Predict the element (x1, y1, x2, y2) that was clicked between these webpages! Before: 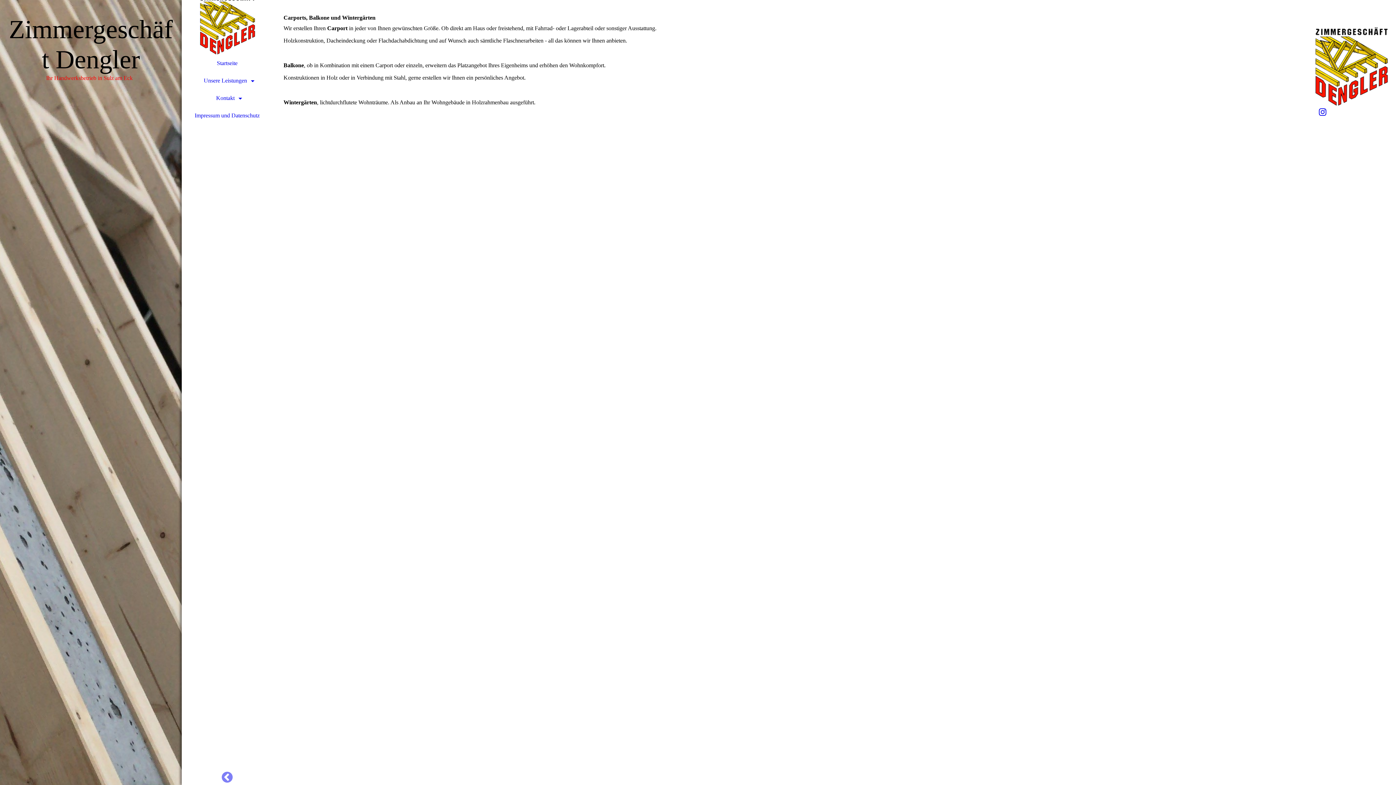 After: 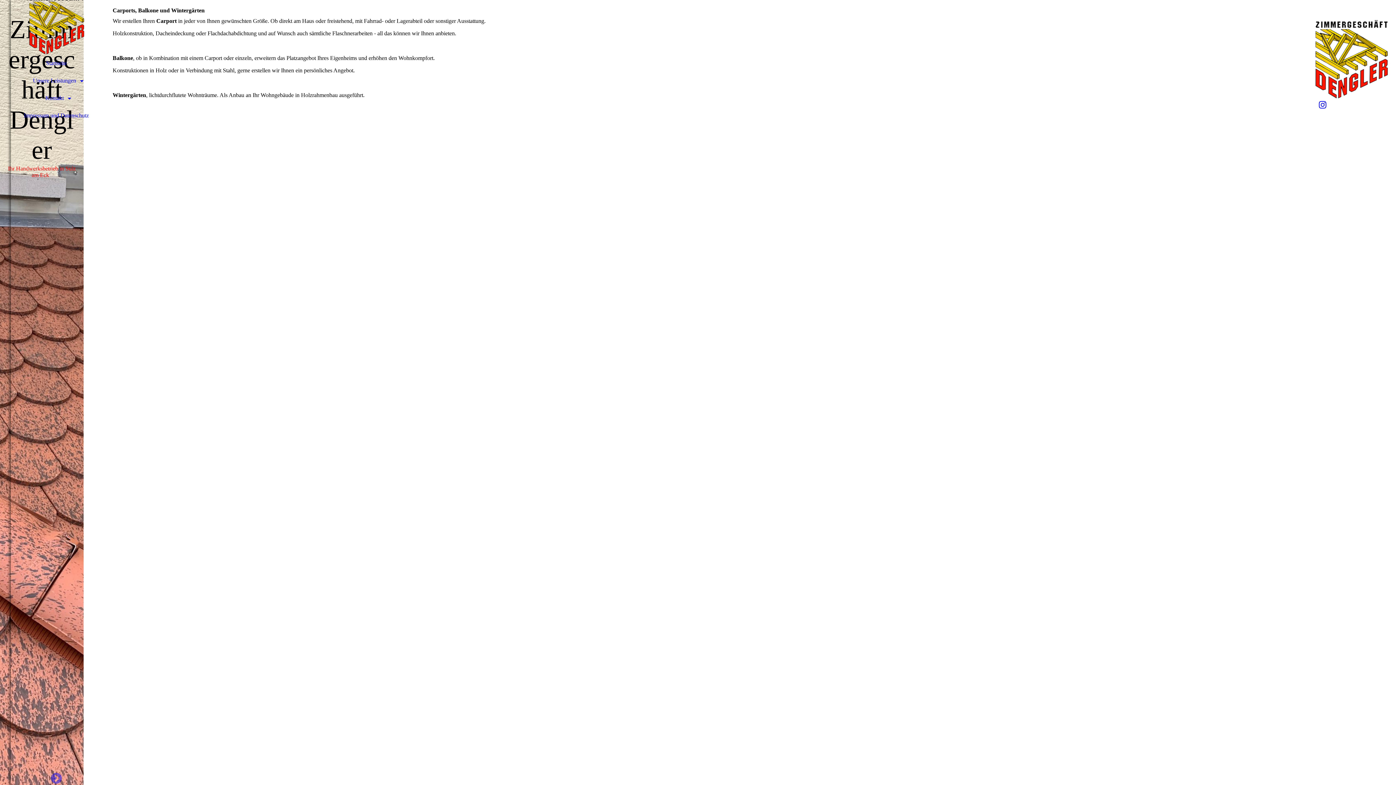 Action: bbox: (221, 770, 232, 785)